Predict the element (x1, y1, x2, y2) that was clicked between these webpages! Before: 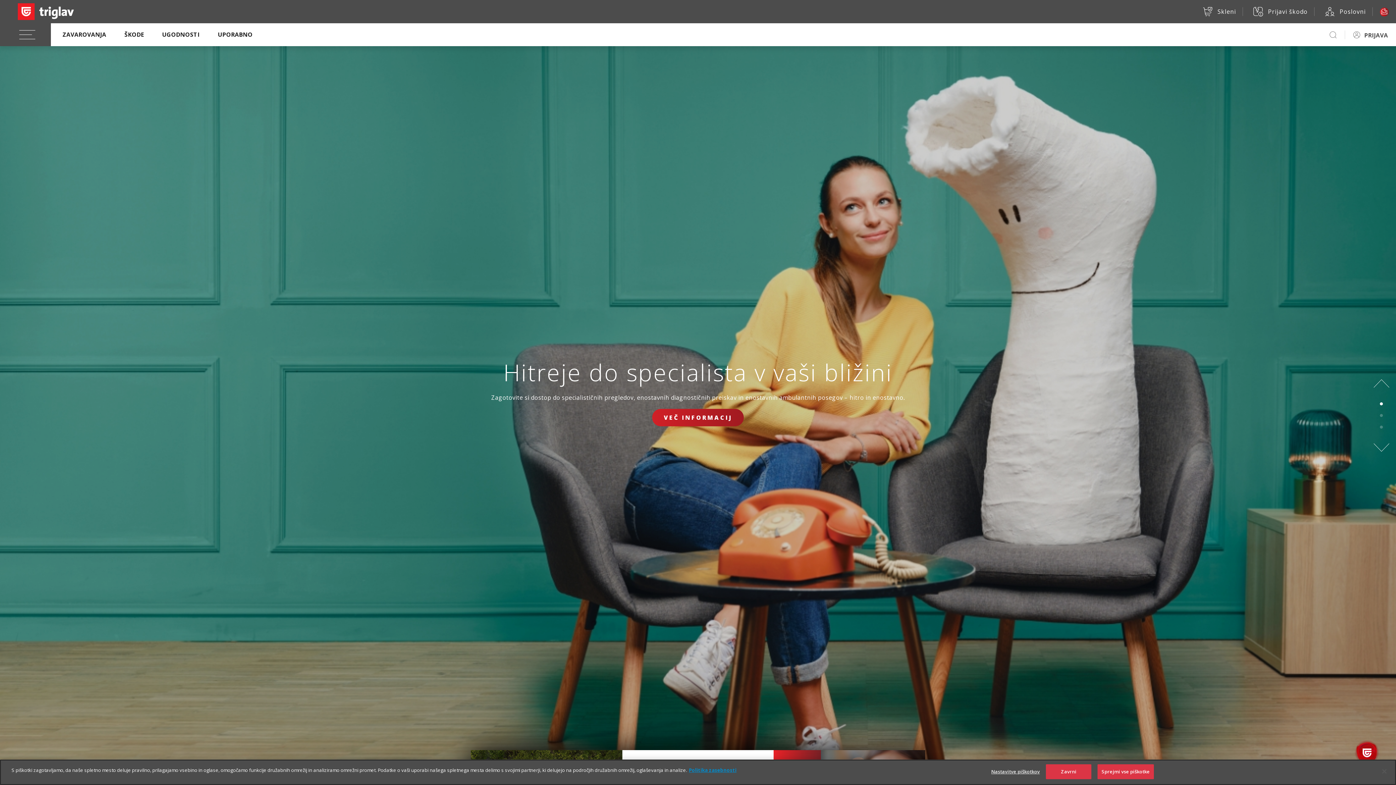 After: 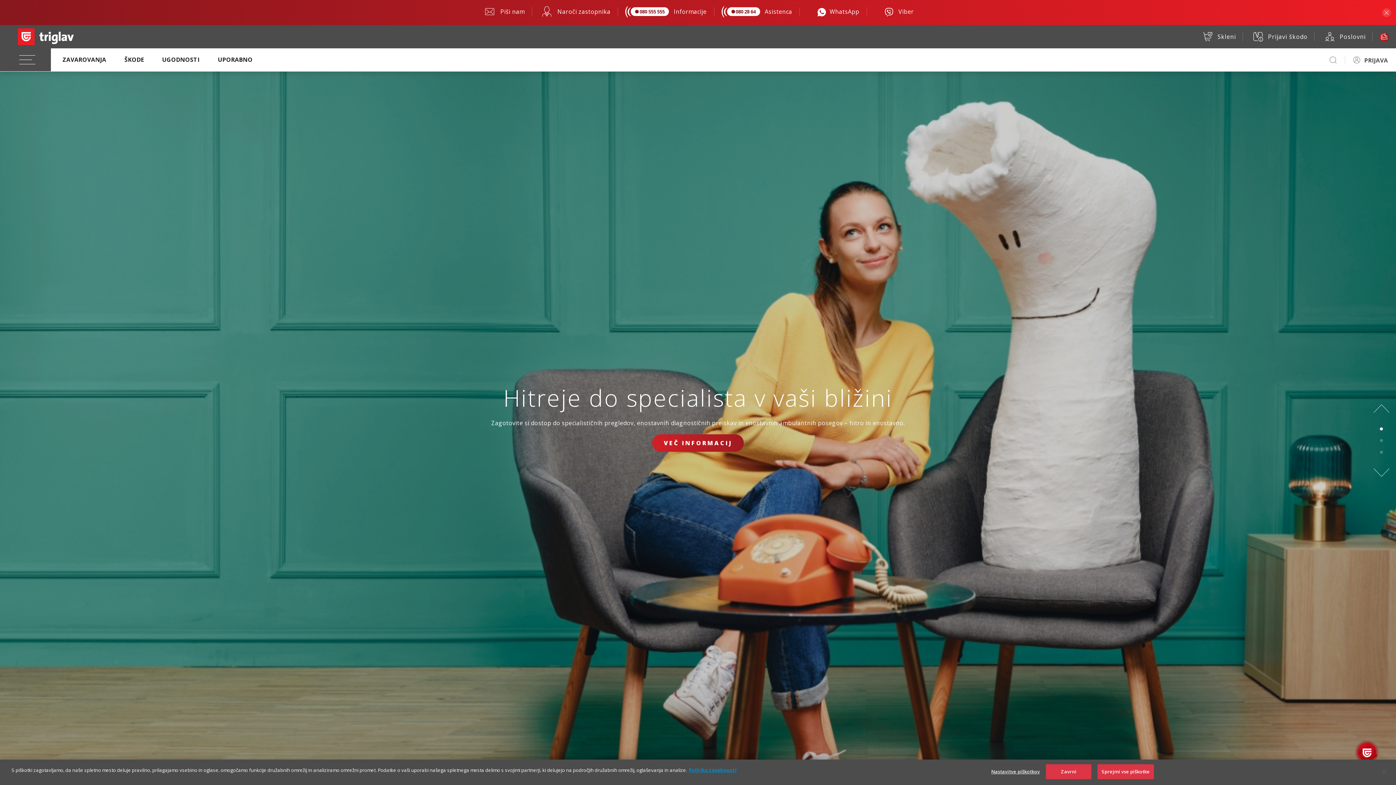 Action: bbox: (1372, 4, 1396, 18)